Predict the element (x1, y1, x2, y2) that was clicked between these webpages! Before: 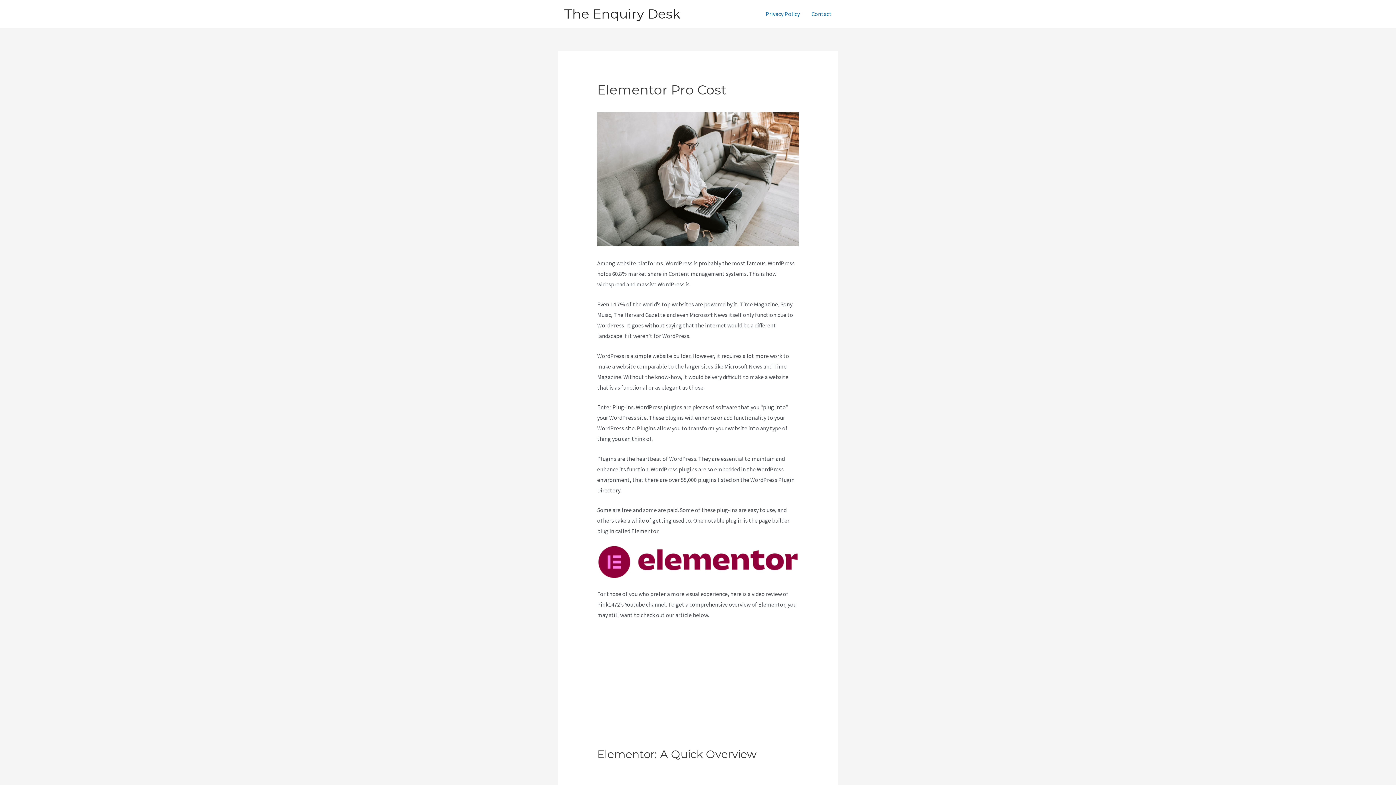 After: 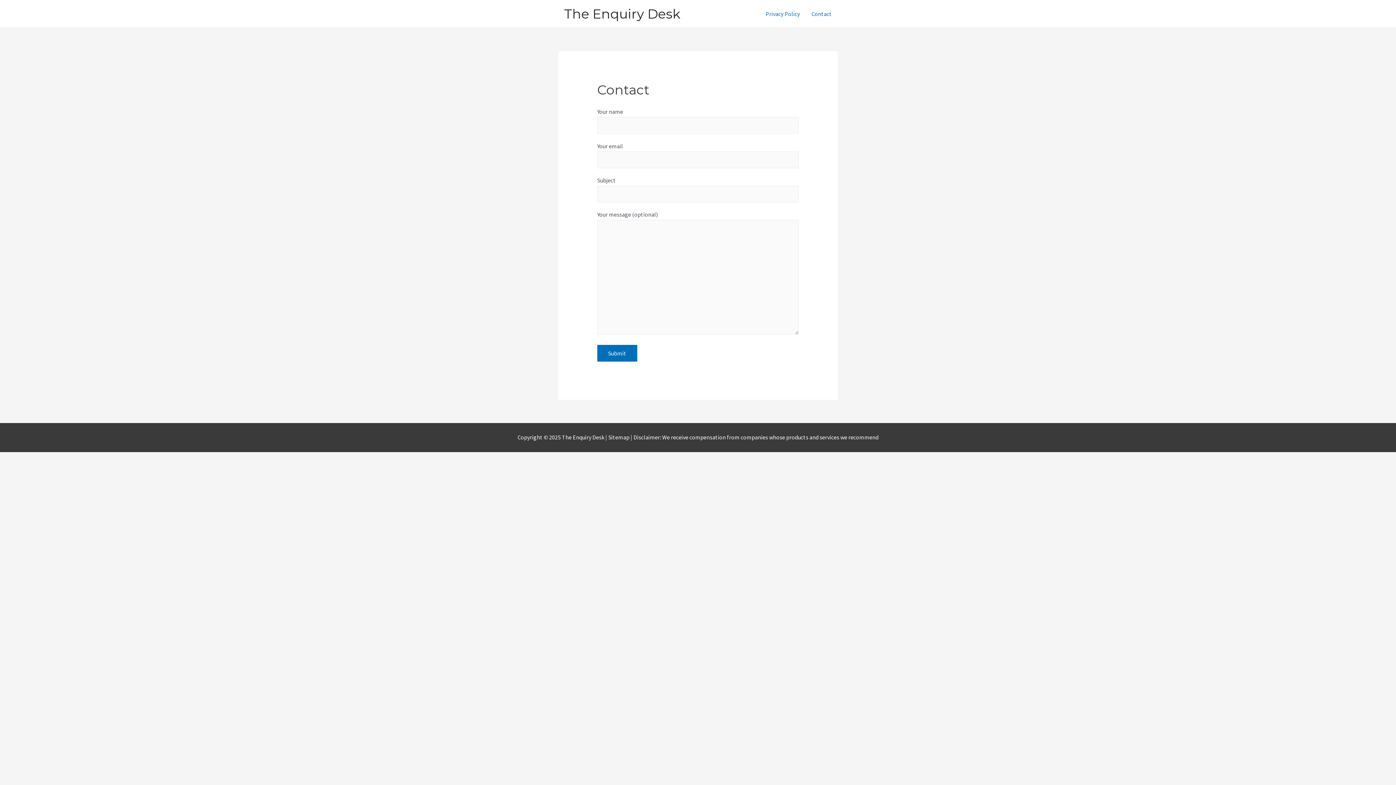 Action: bbox: (805, 1, 837, 26) label: Contact